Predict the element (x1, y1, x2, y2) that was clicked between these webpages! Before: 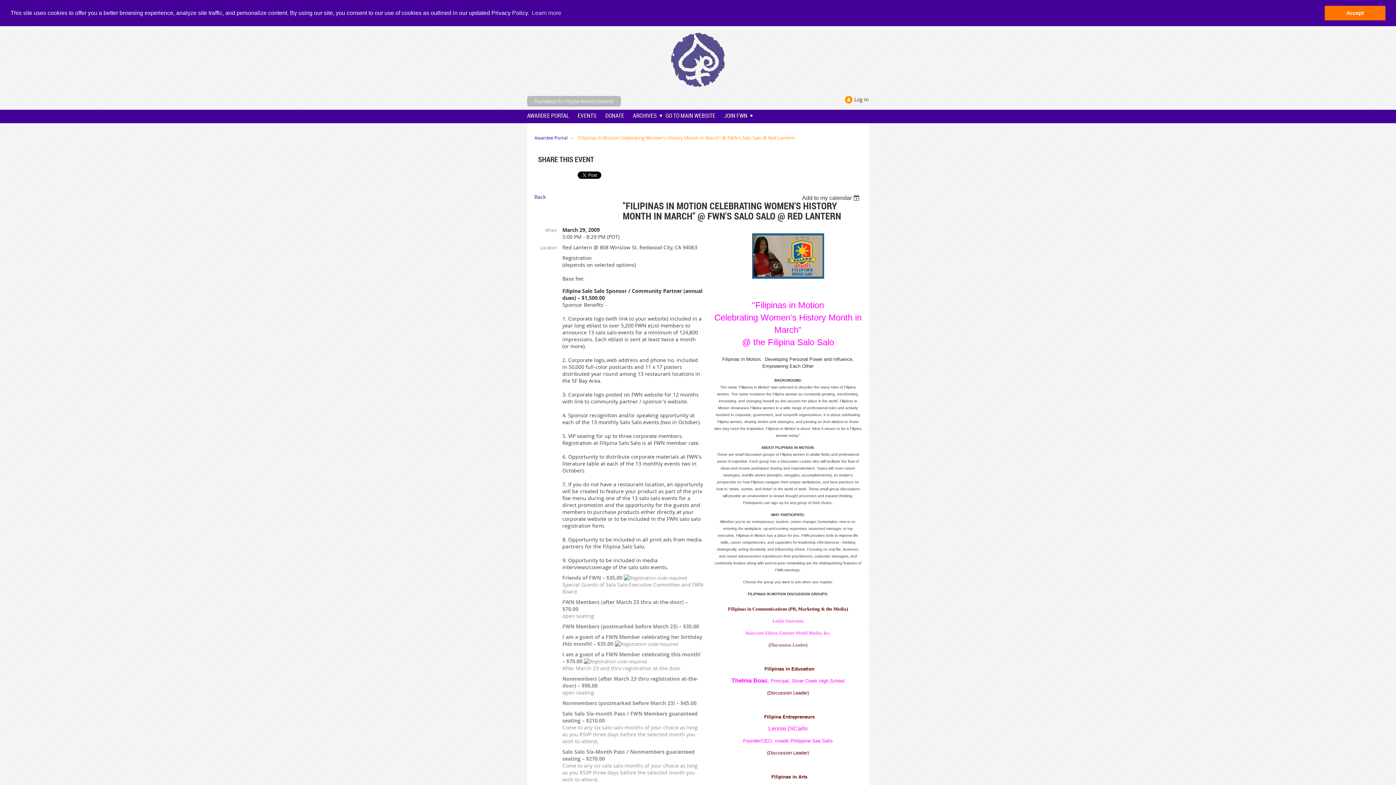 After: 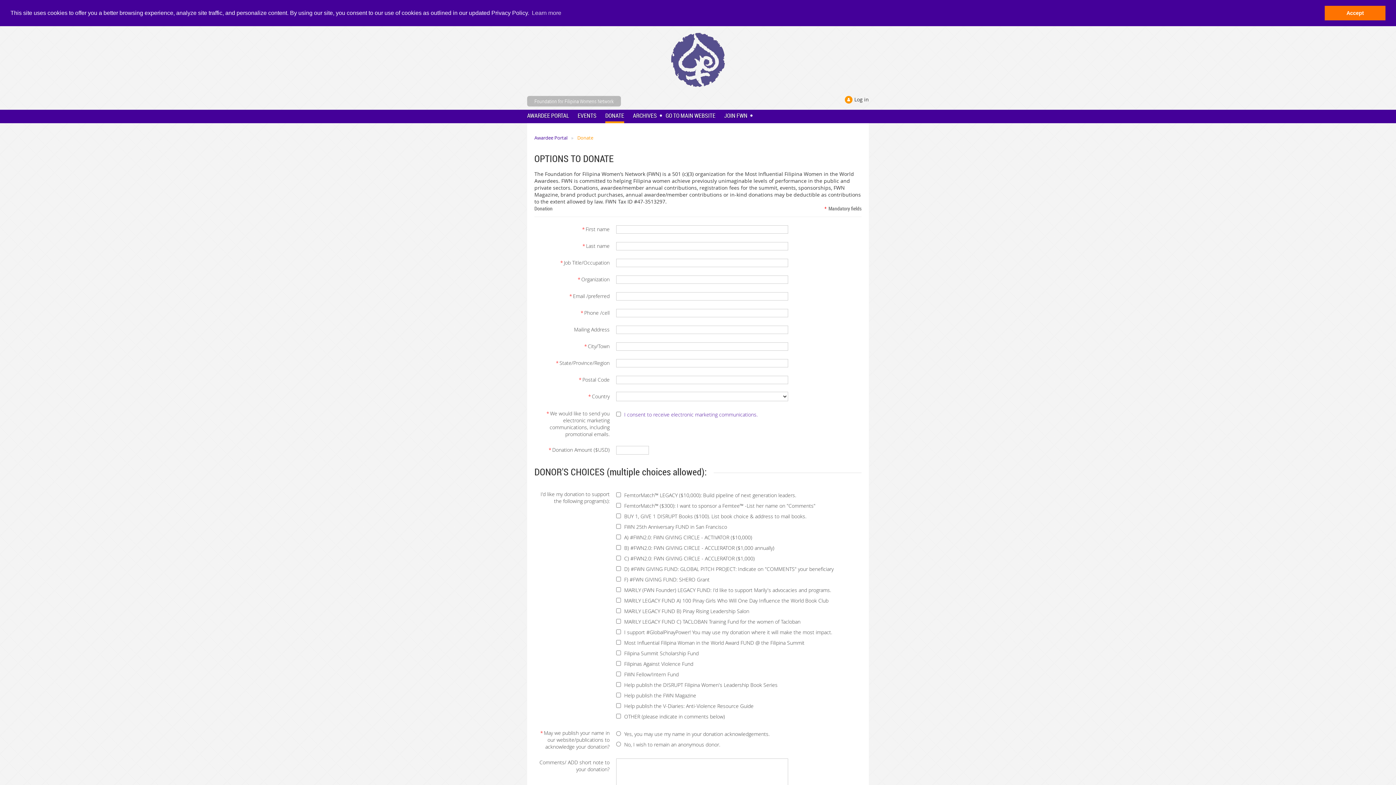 Action: label: DONATE bbox: (605, 109, 633, 121)